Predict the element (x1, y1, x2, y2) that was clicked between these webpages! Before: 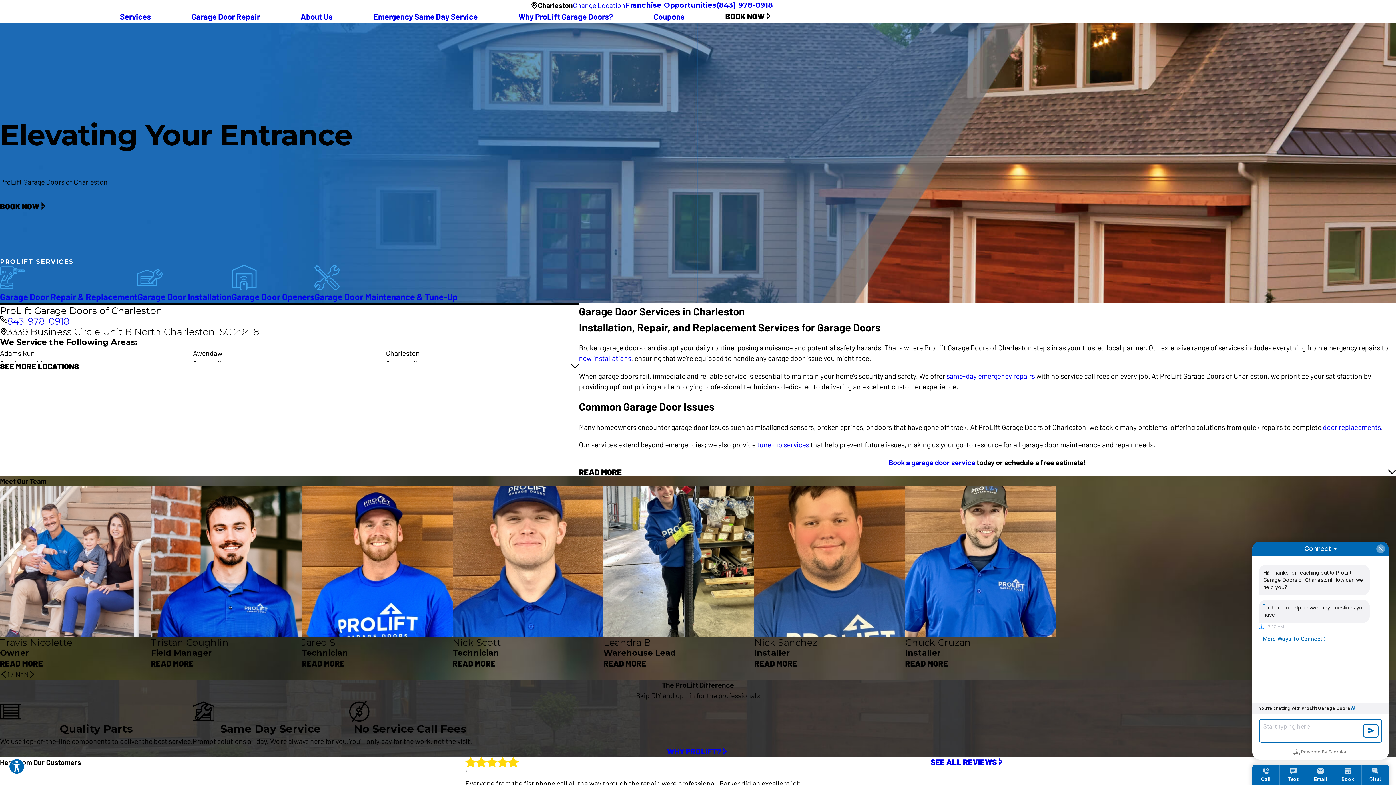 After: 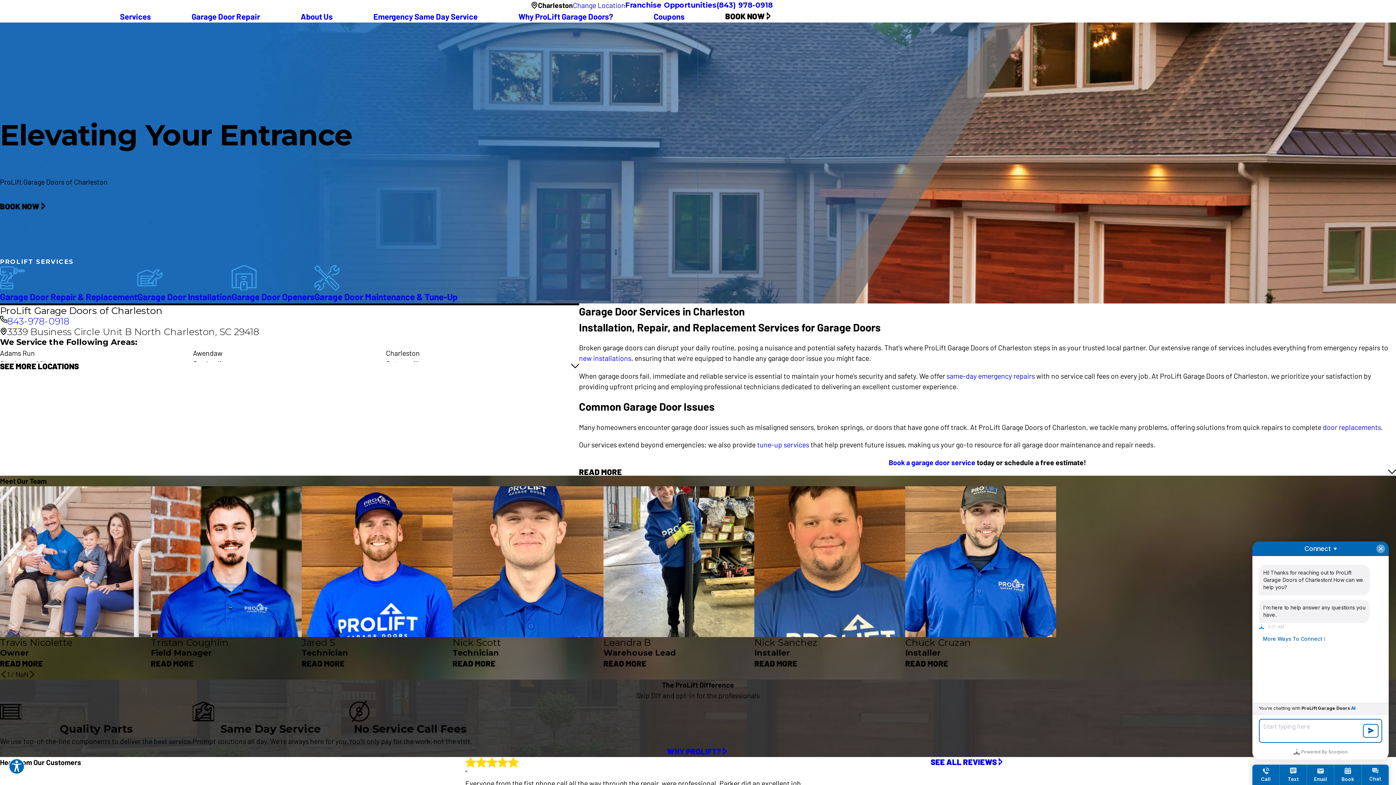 Action: bbox: (139, 511, 145, 517)